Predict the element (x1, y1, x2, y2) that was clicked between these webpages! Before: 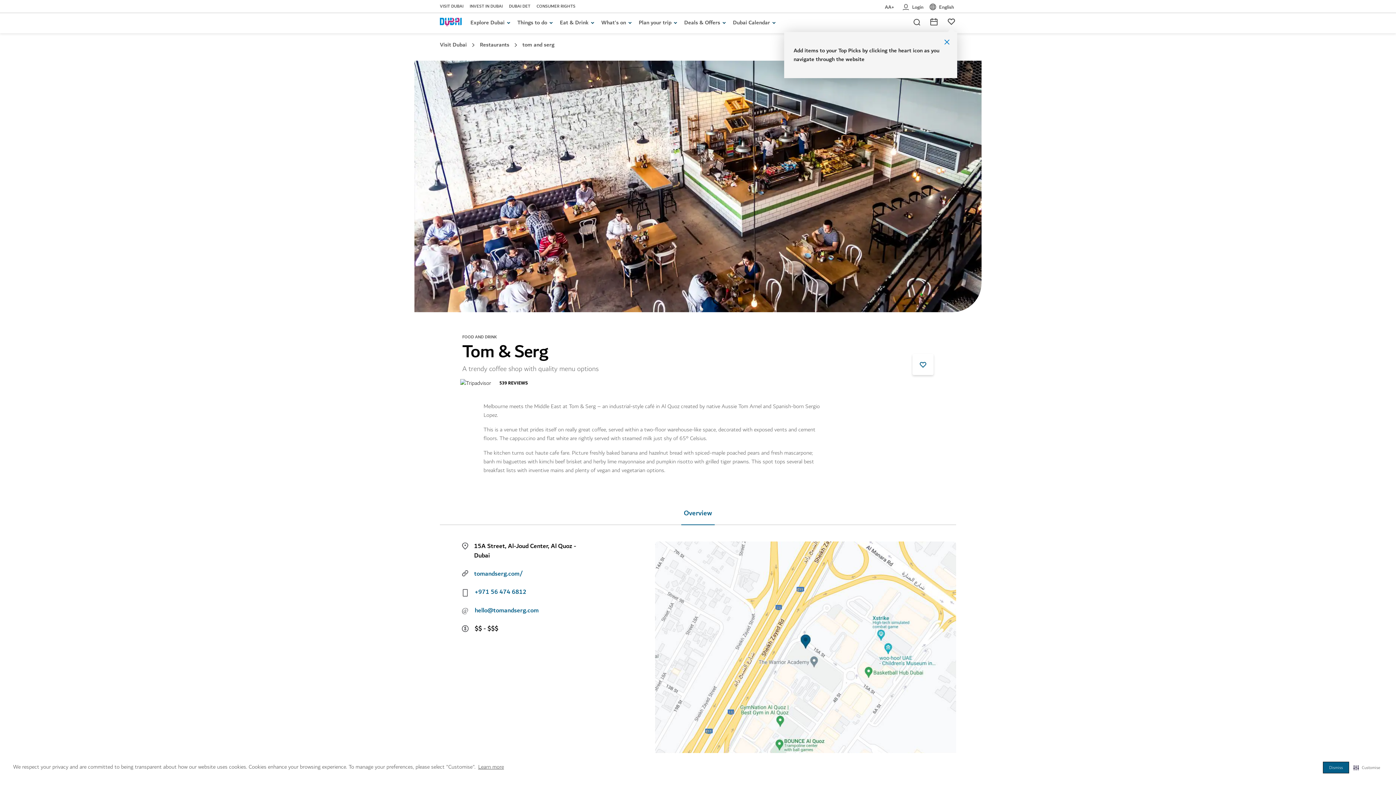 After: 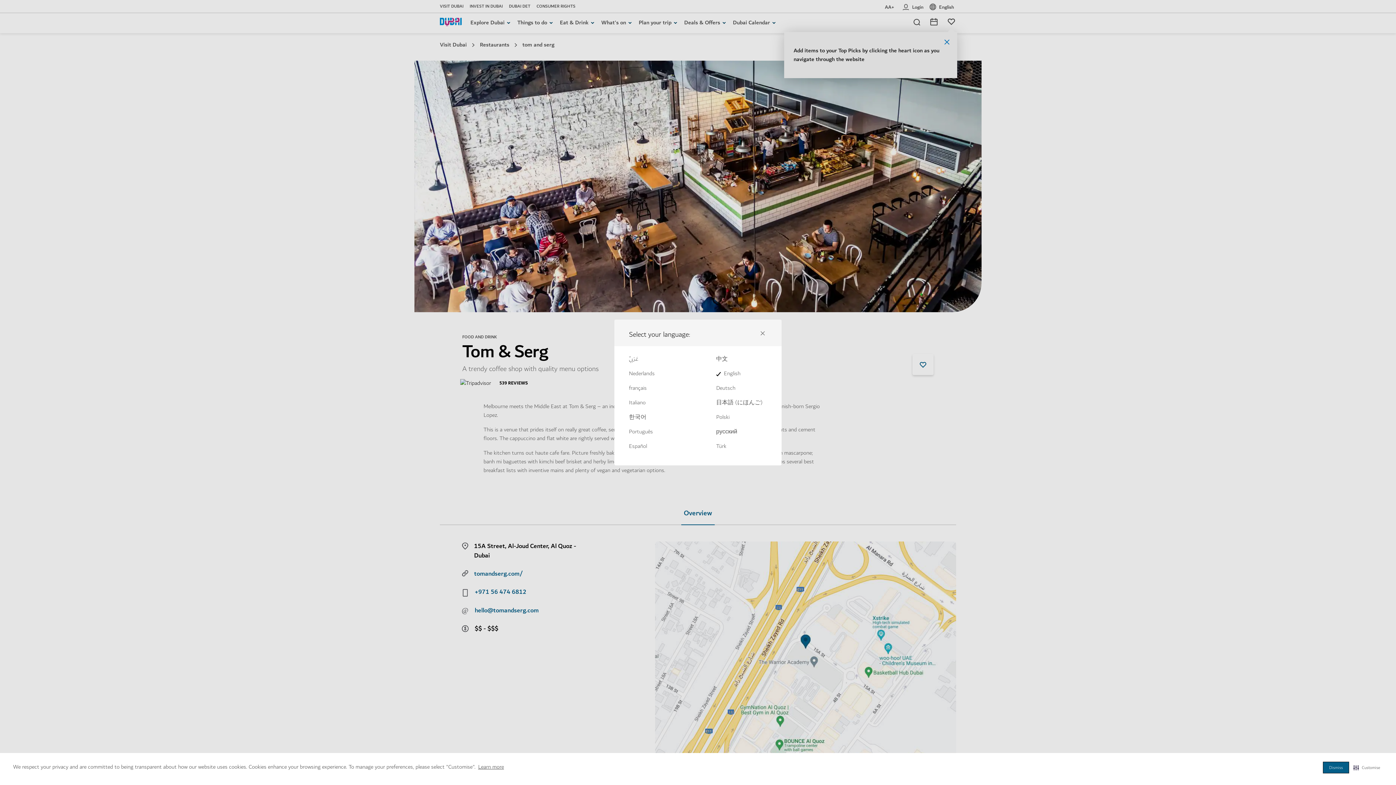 Action: label: English bbox: (927, 2, 956, 11)